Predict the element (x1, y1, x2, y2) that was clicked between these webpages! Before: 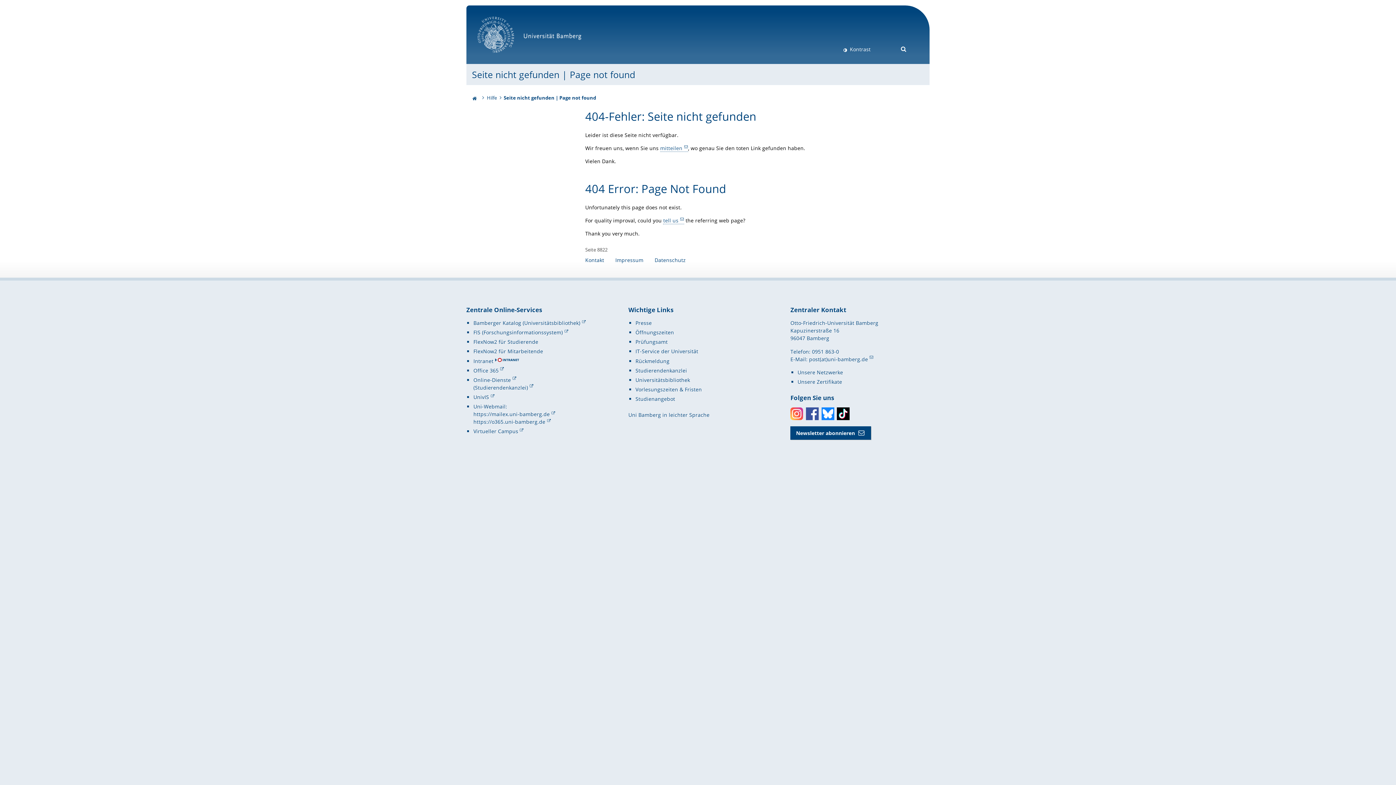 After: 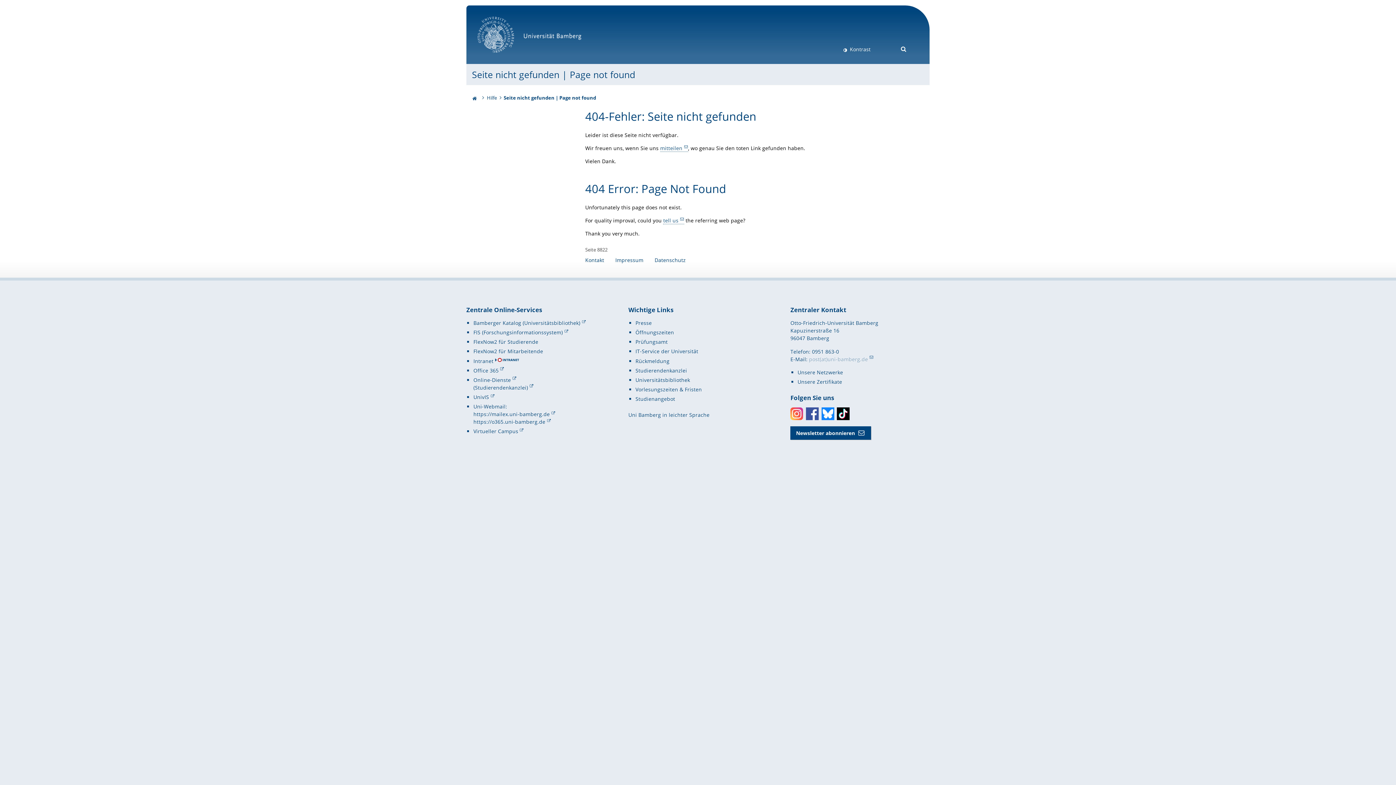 Action: label: post(at)uni-bamberg.de bbox: (809, 355, 873, 362)